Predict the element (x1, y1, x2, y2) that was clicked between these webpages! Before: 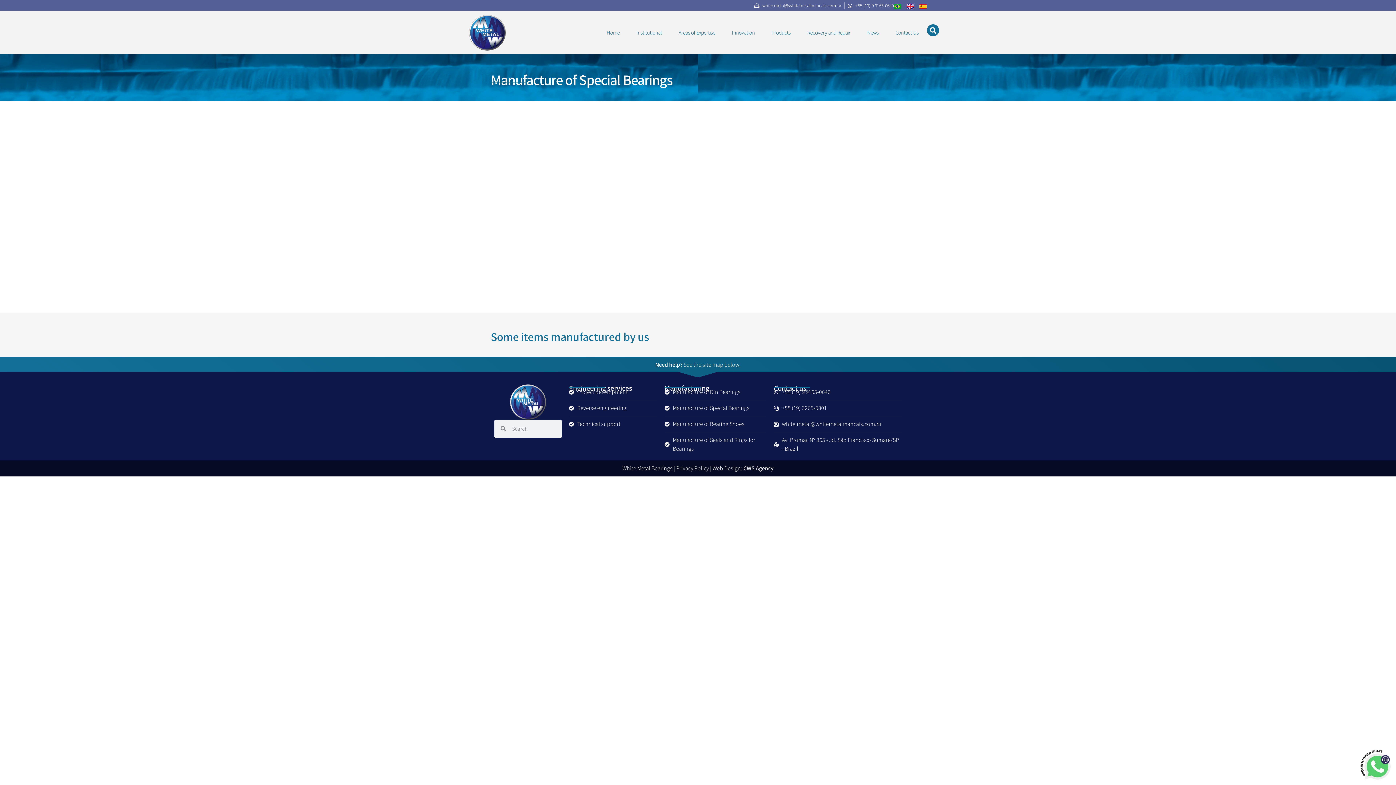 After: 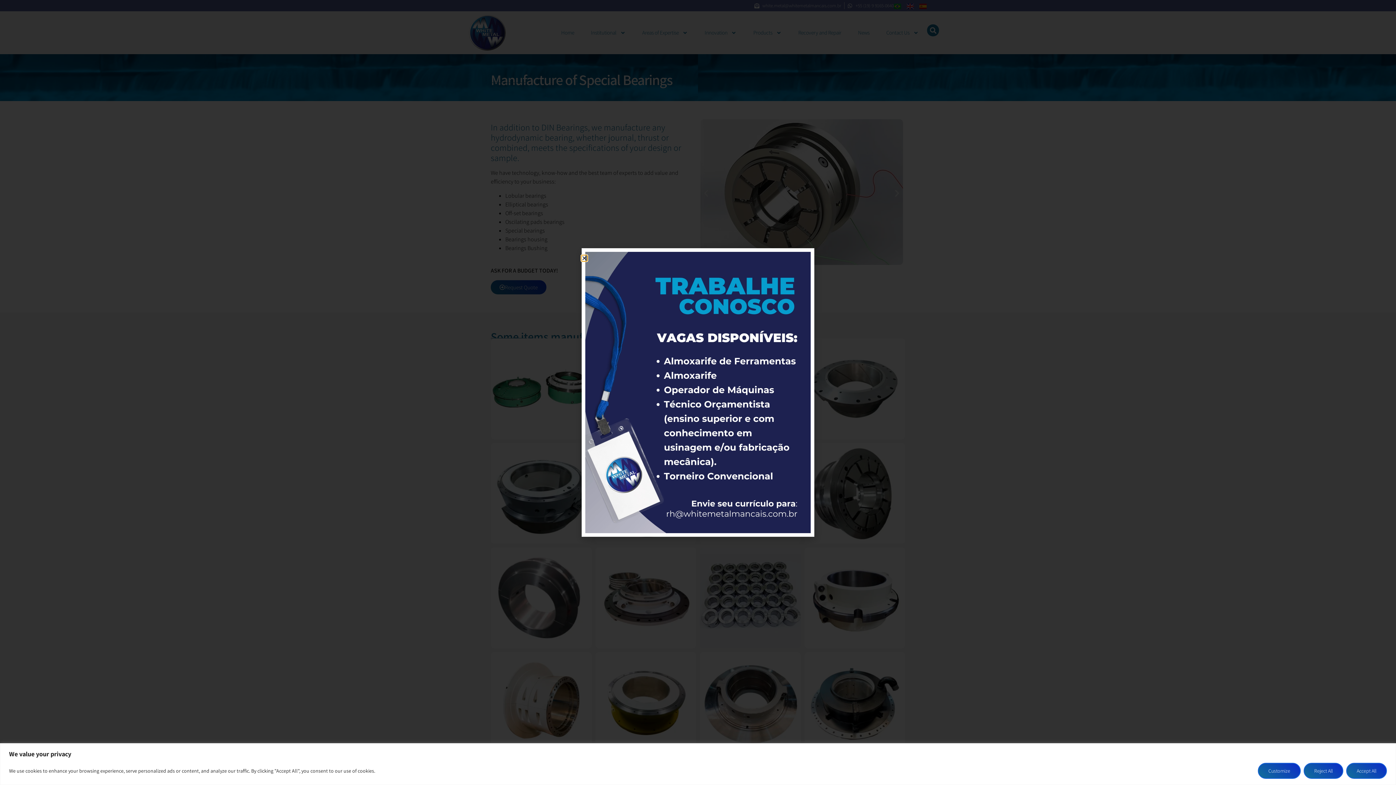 Action: label: +55 (19) 9 9165-0640 bbox: (847, 2, 894, 9)